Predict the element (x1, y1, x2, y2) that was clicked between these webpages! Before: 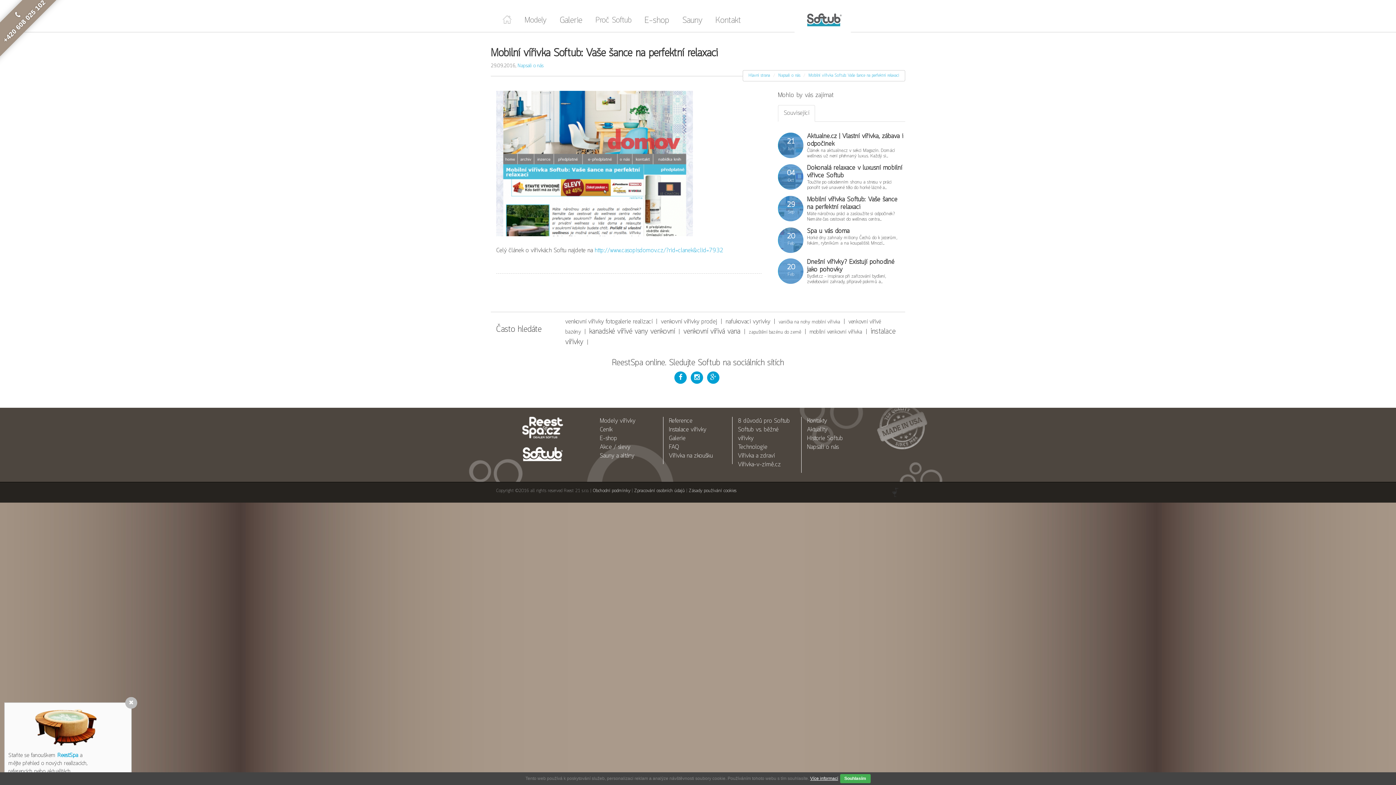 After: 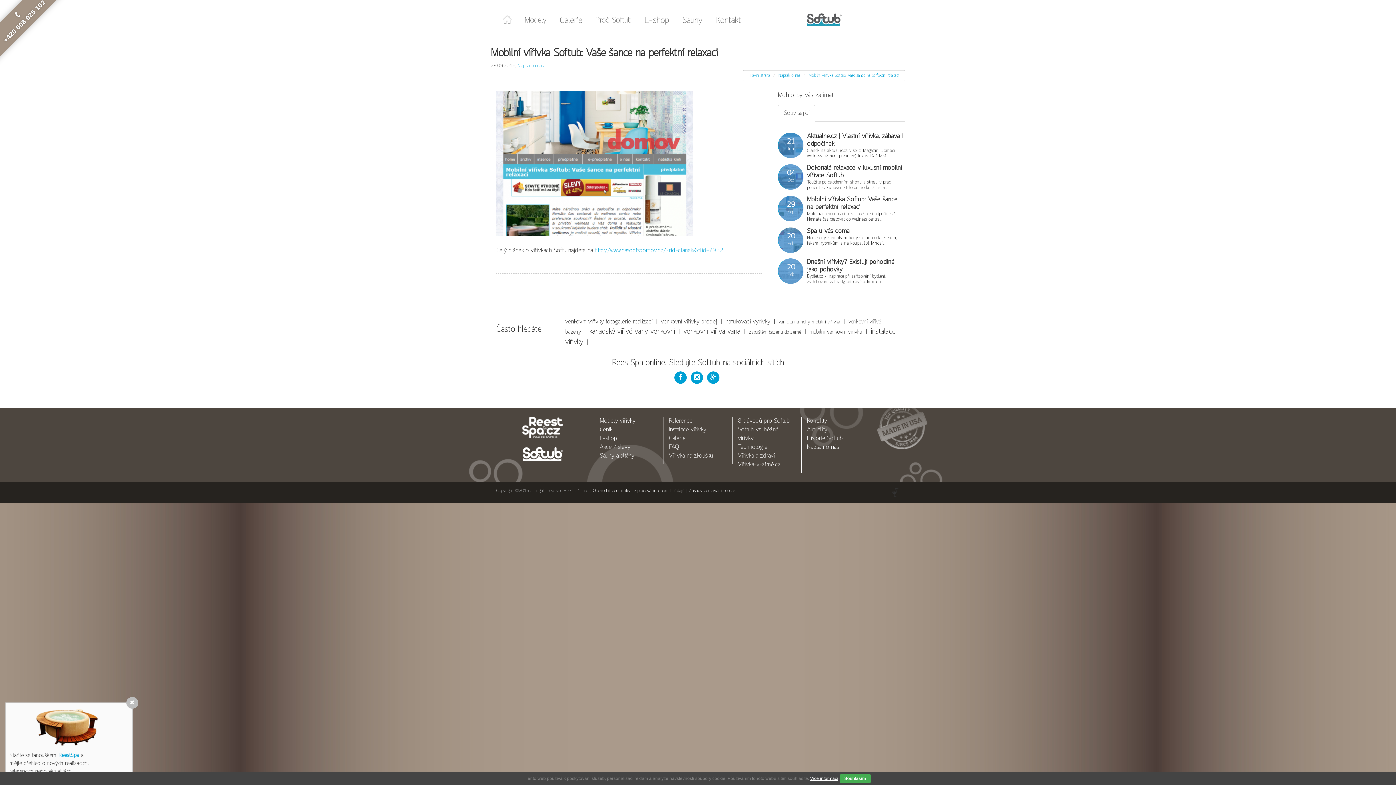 Action: label: Související bbox: (778, 105, 815, 121)